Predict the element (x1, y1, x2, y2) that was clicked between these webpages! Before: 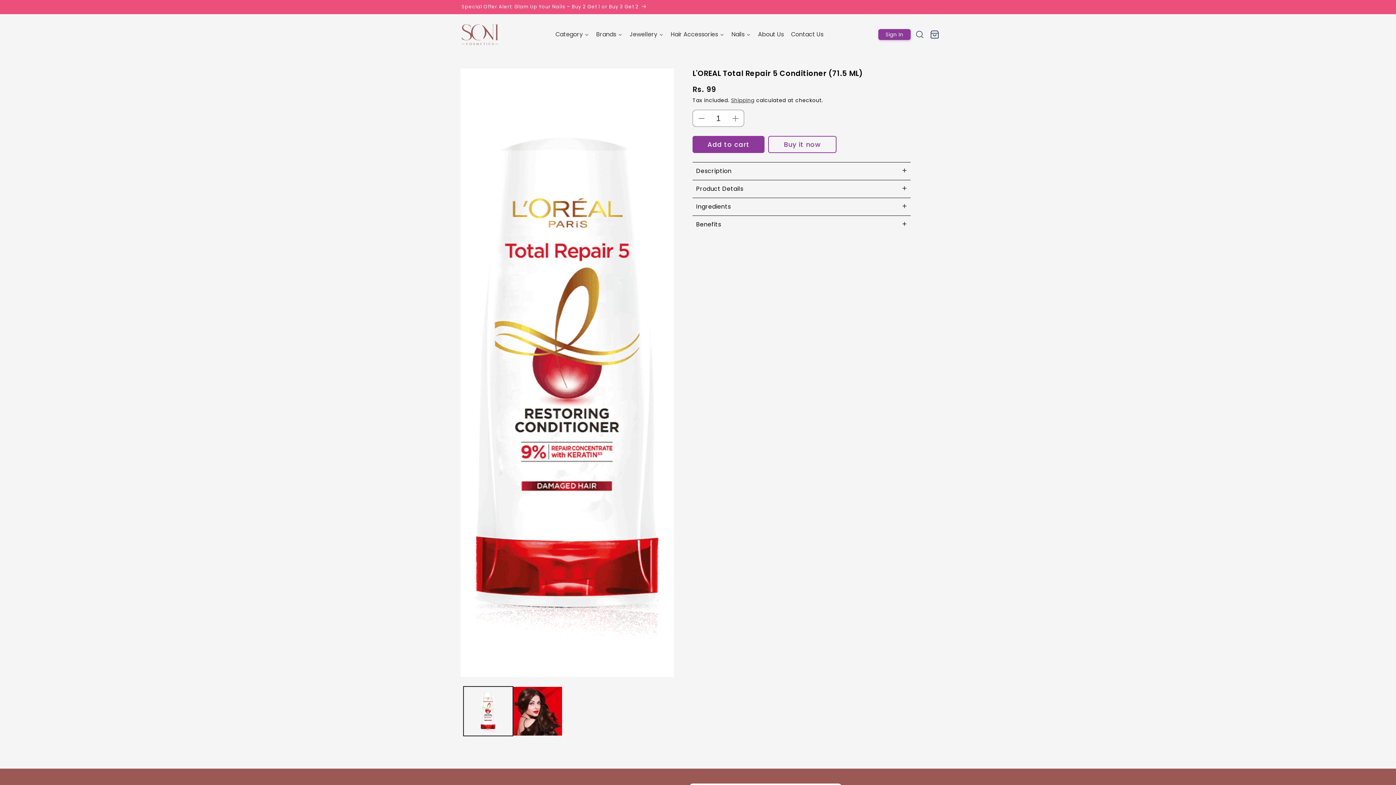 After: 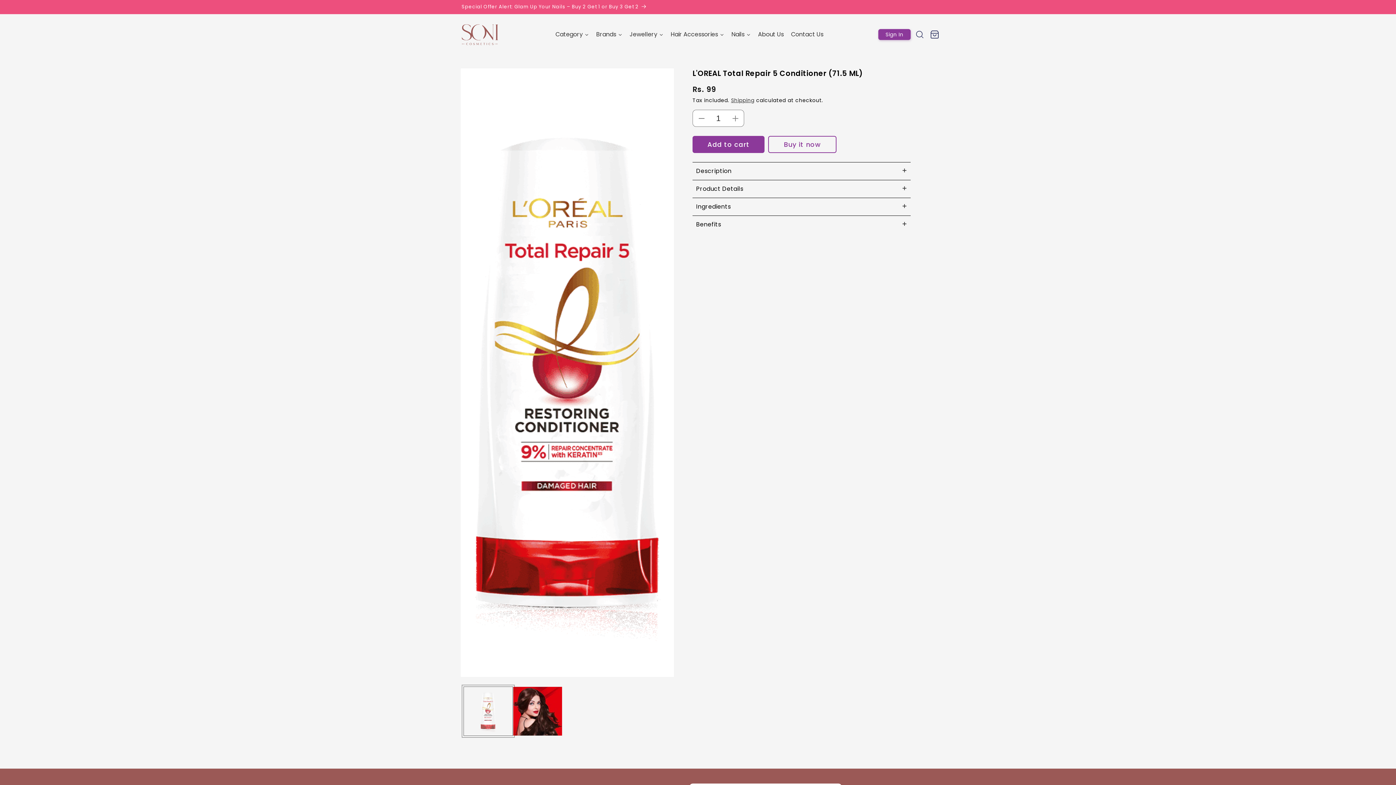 Action: label: Load image 1 in gallery view bbox: (463, 686, 513, 736)